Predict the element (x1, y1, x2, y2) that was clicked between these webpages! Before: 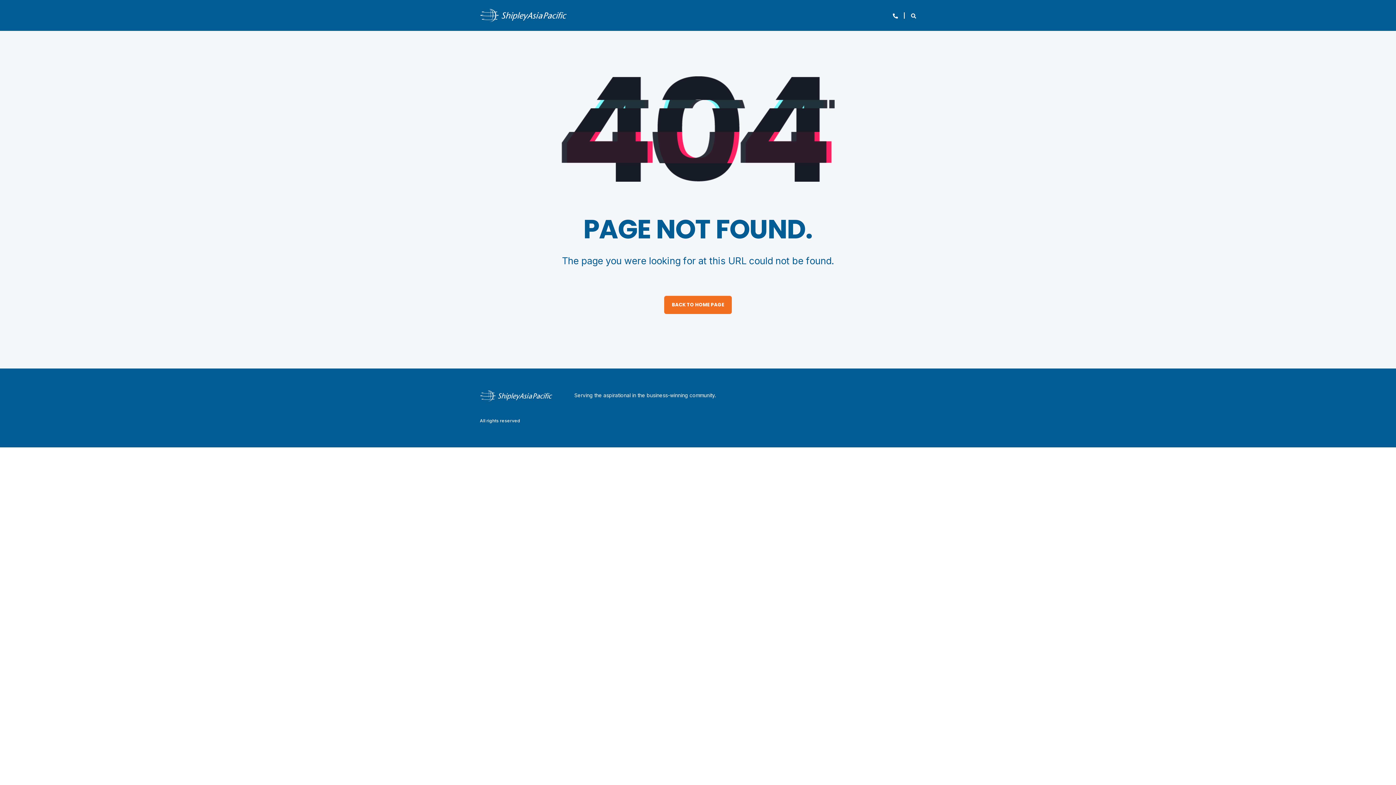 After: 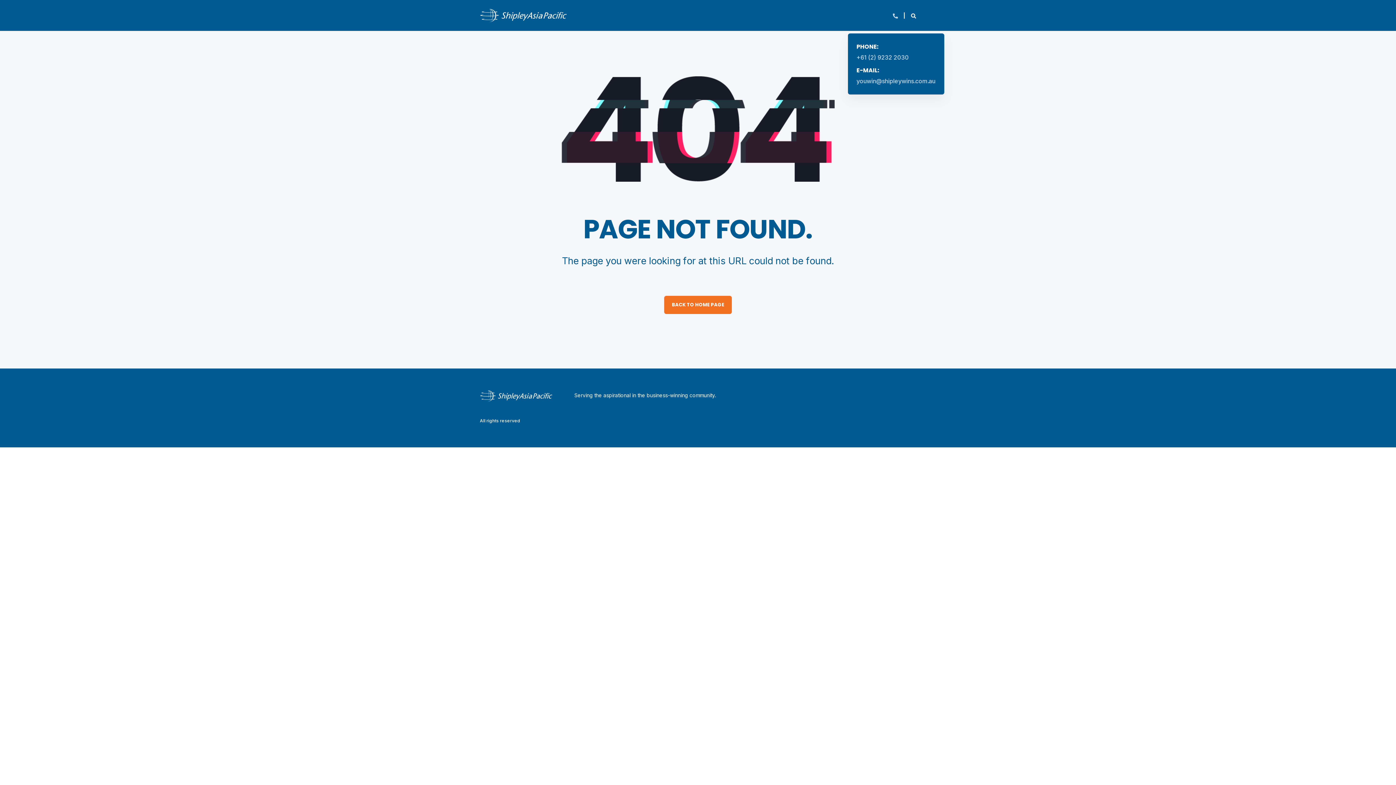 Action: bbox: (893, 0, 898, 31) label: Open Contact